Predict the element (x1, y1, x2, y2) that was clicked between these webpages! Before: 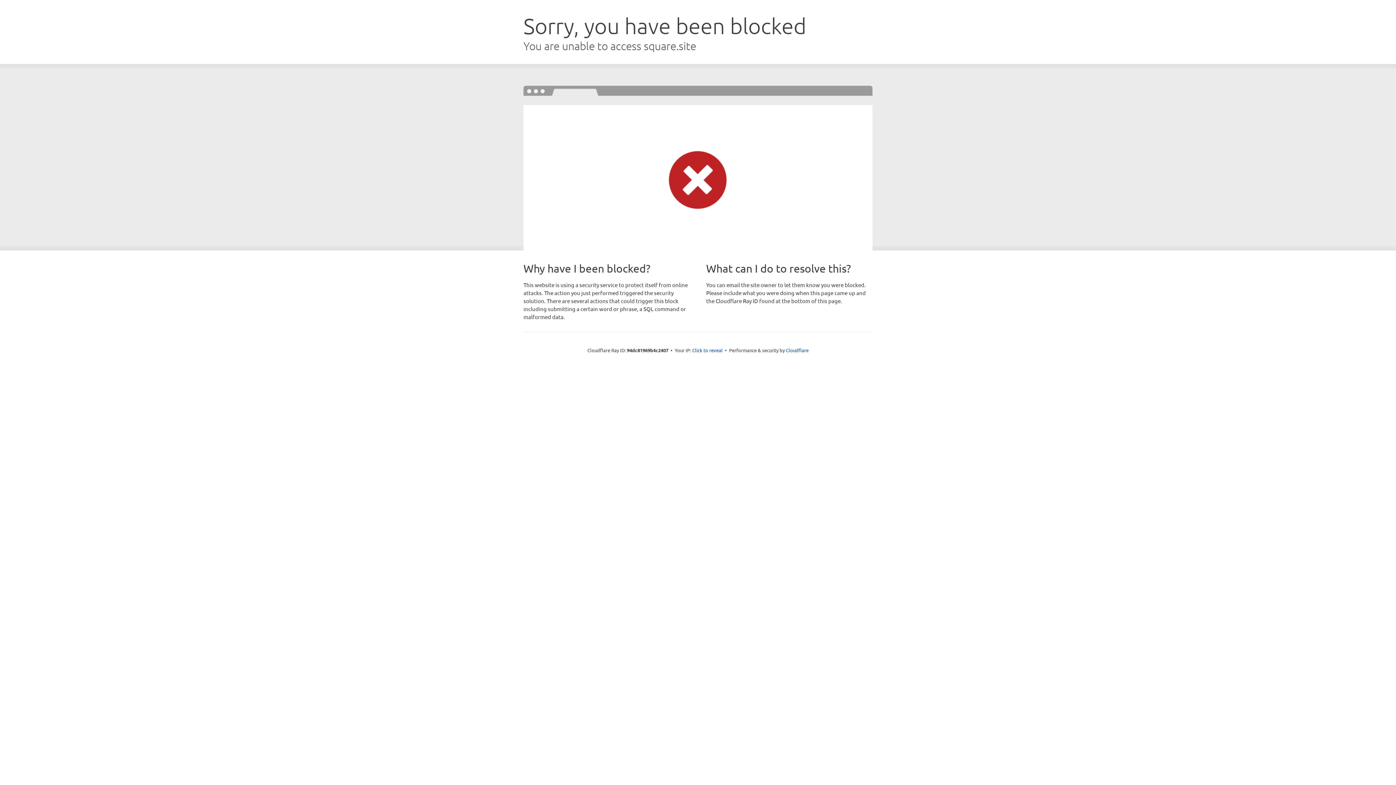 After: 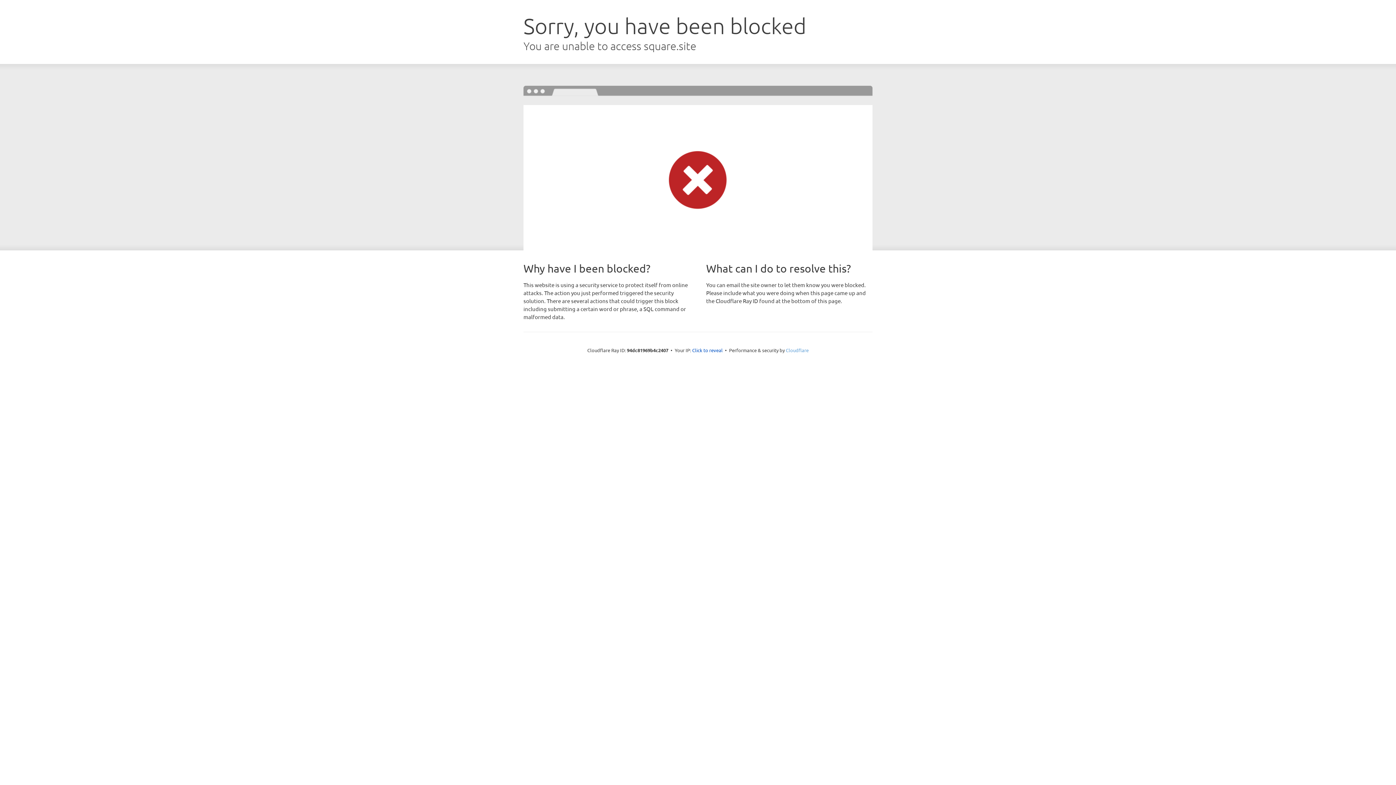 Action: label: Cloudflare bbox: (786, 347, 808, 353)